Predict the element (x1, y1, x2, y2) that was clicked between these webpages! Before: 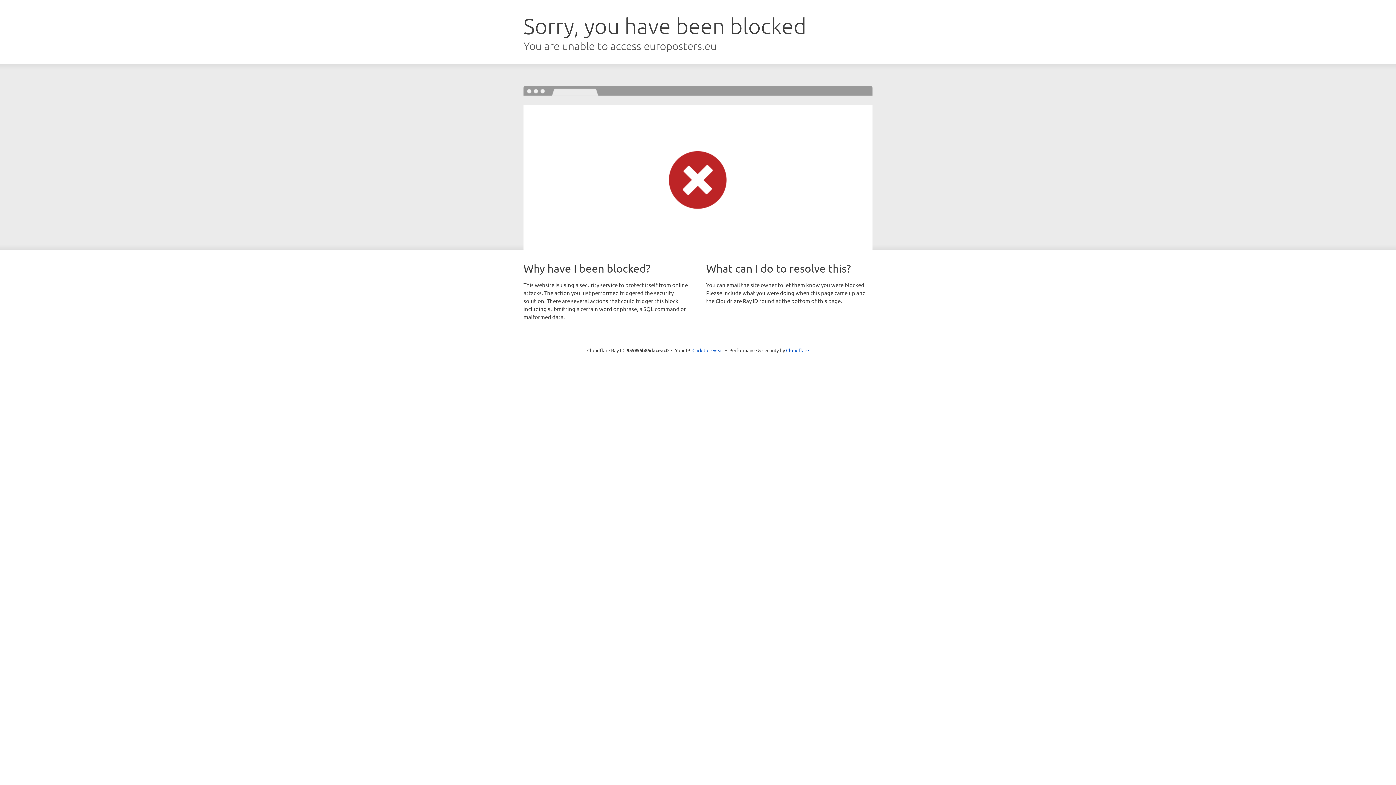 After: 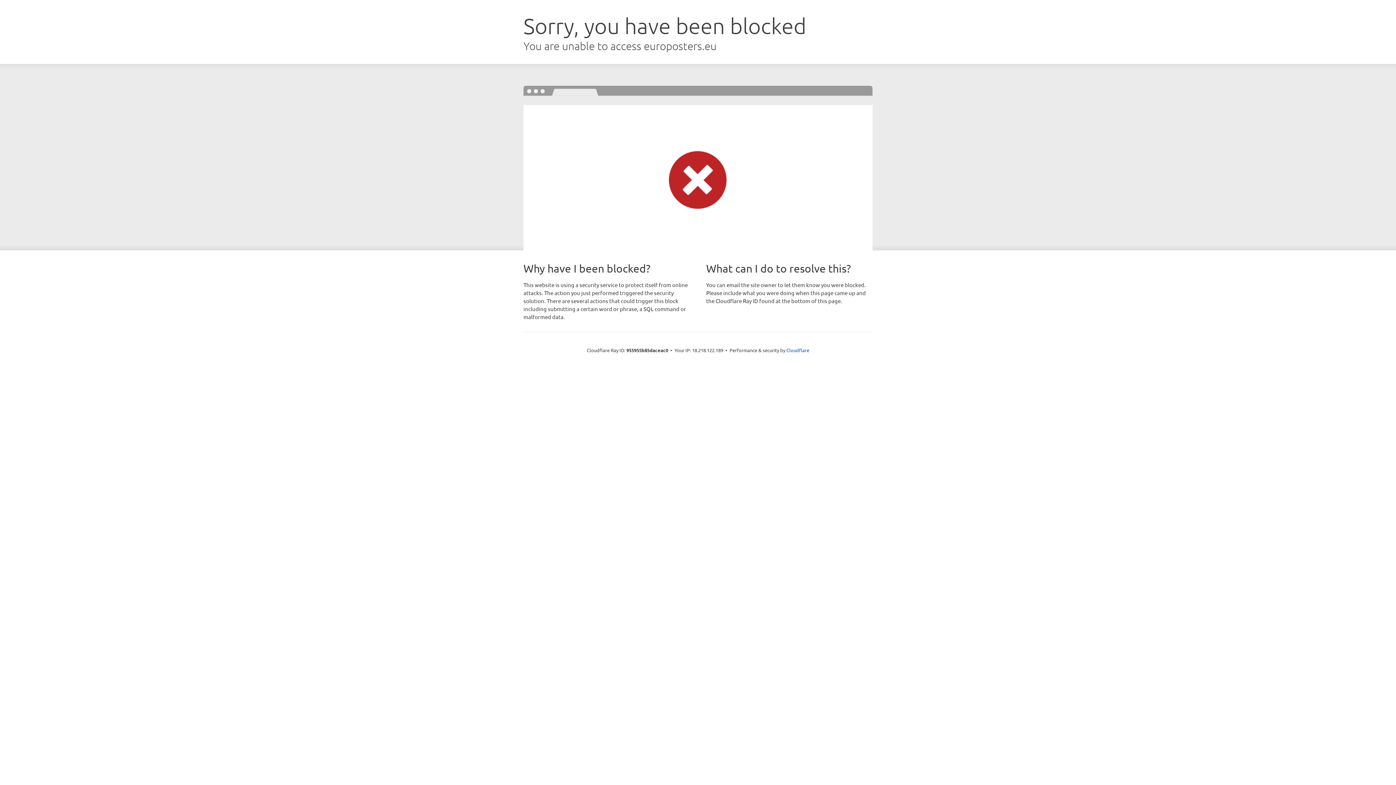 Action: label: Click to reveal bbox: (692, 346, 723, 353)